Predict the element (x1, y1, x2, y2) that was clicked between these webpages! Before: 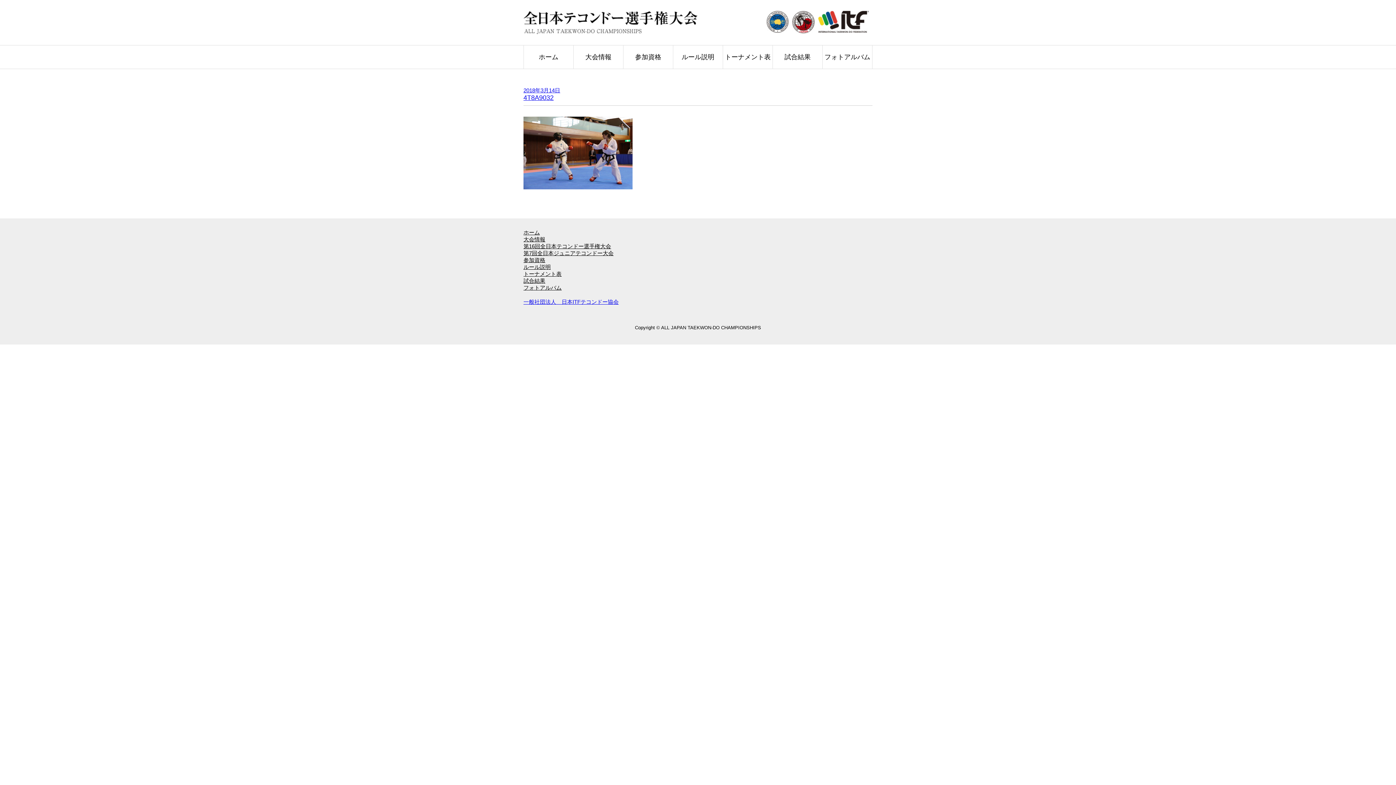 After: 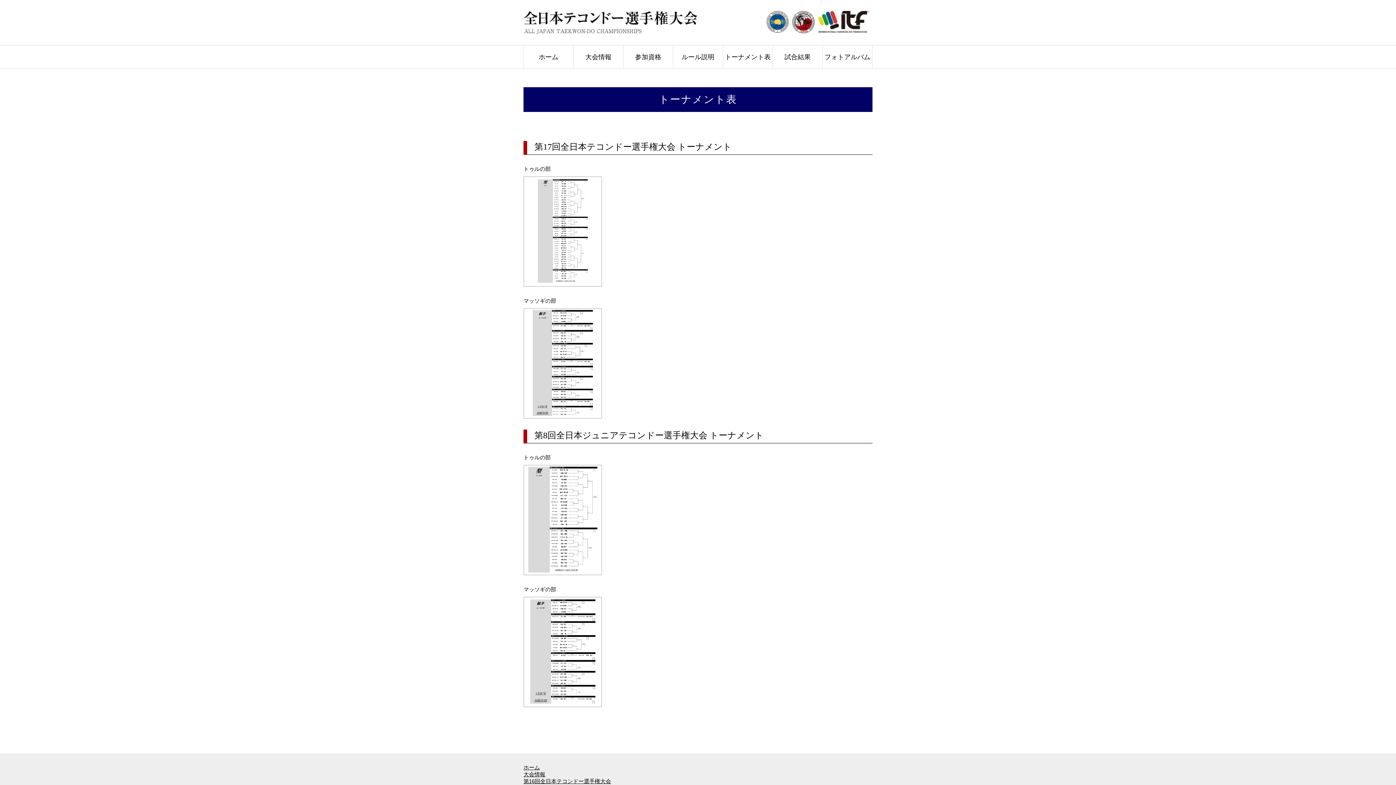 Action: label: トーナメント表 bbox: (523, 270, 561, 277)